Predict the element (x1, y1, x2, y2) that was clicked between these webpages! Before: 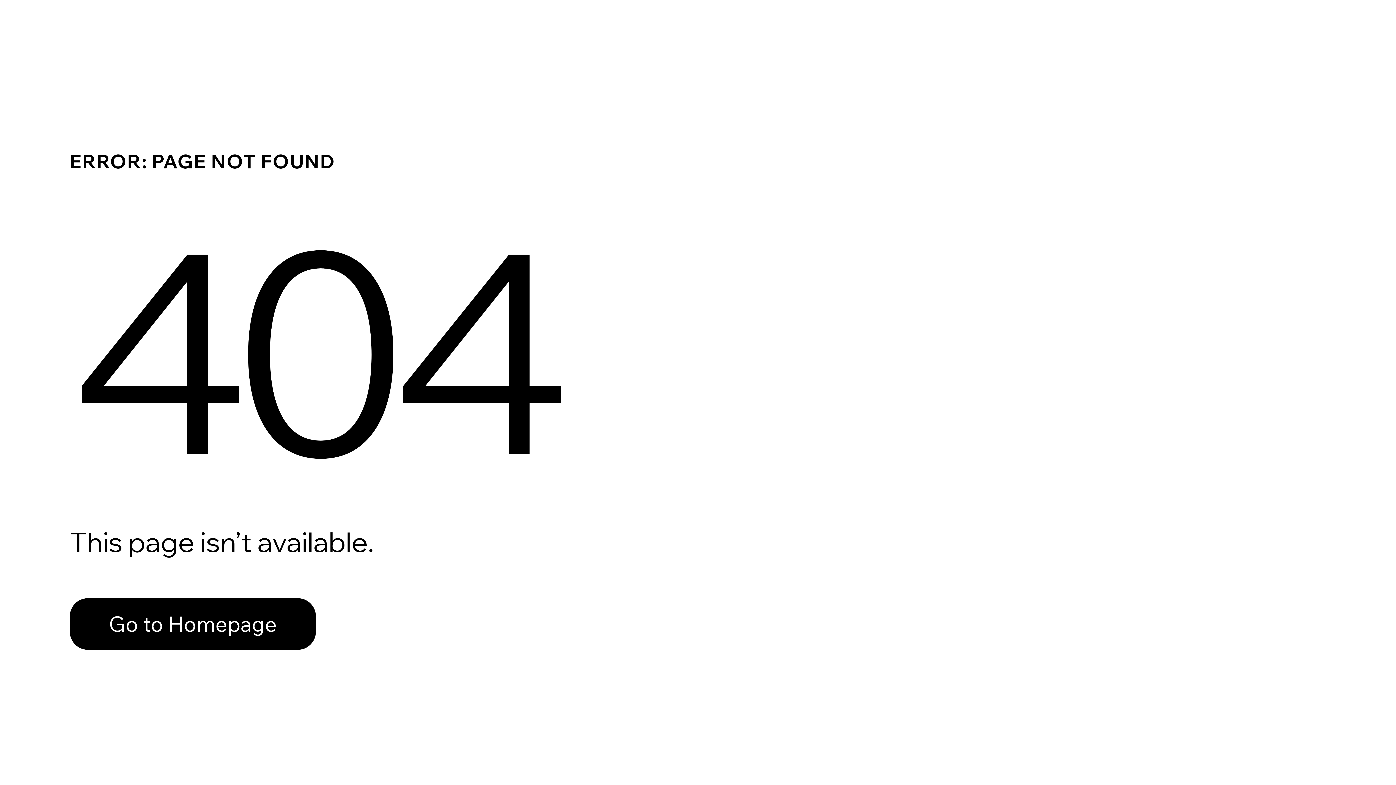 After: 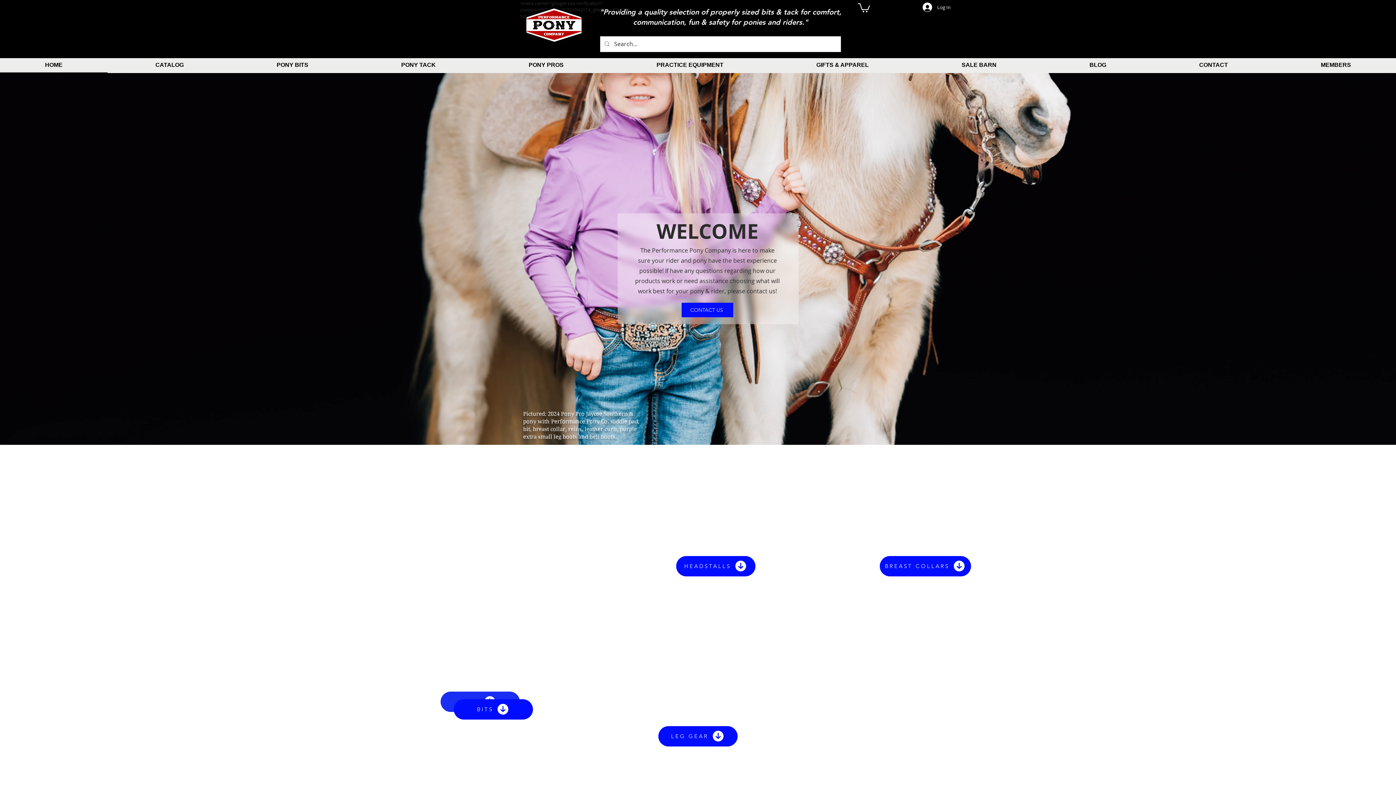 Action: bbox: (69, 582, 768, 659) label: Go to Homepage